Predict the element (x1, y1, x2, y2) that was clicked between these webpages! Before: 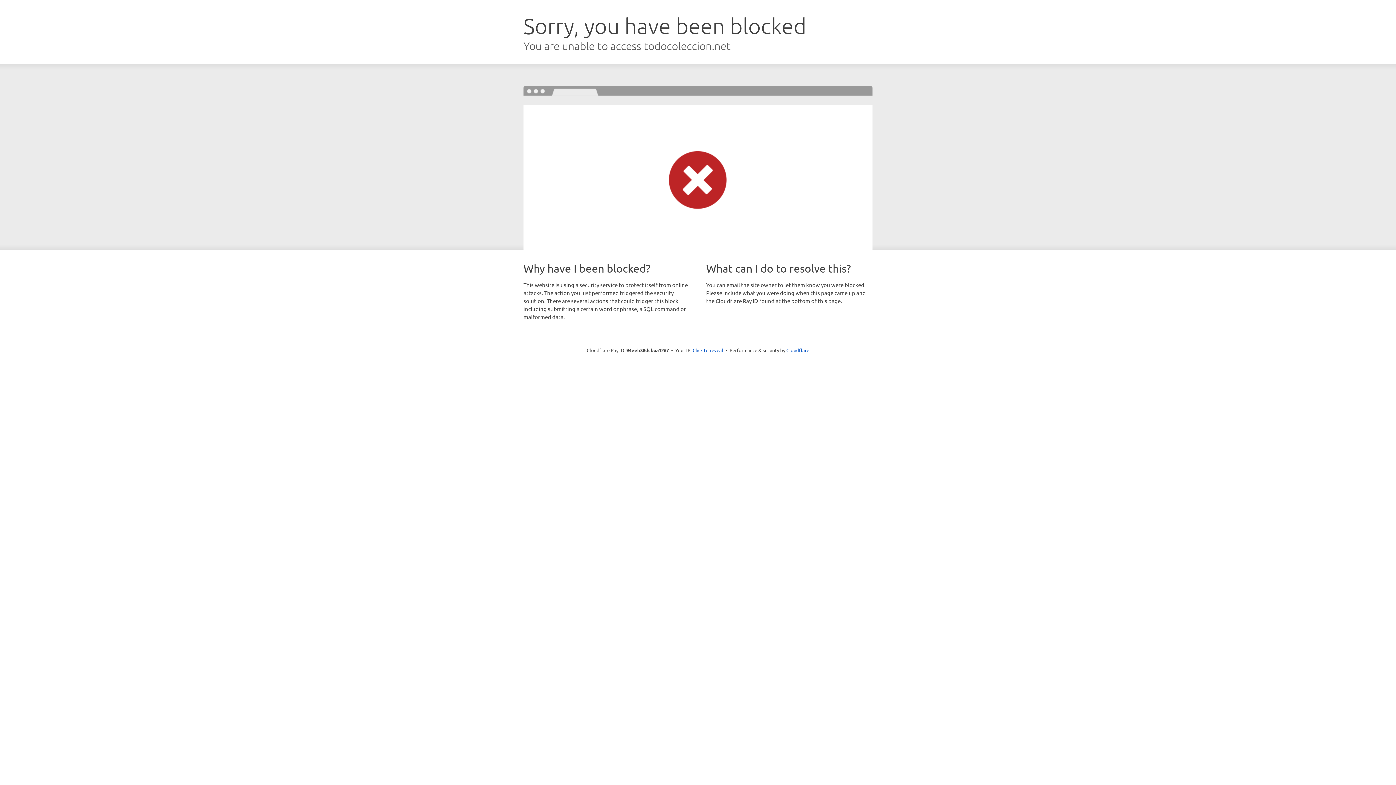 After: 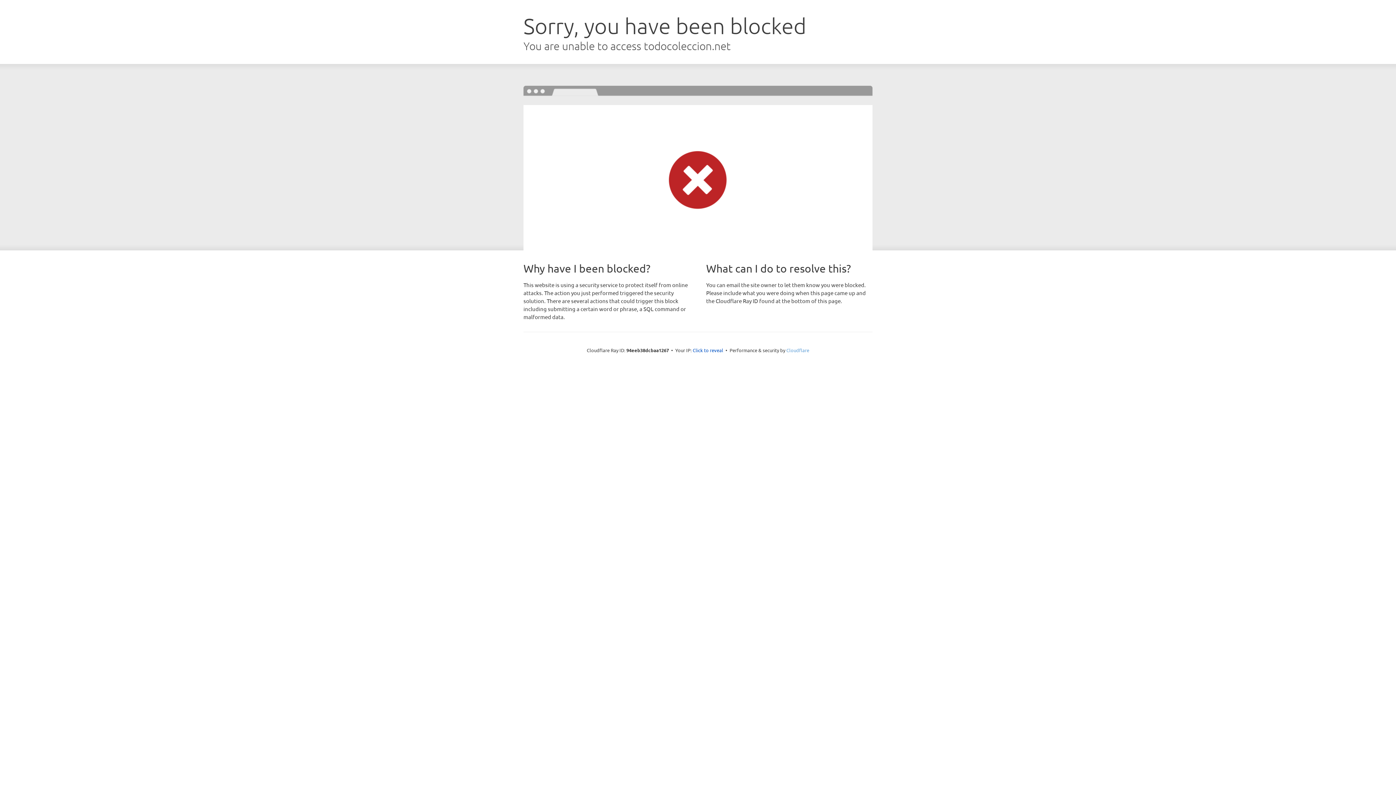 Action: label: Cloudflare bbox: (786, 347, 809, 353)